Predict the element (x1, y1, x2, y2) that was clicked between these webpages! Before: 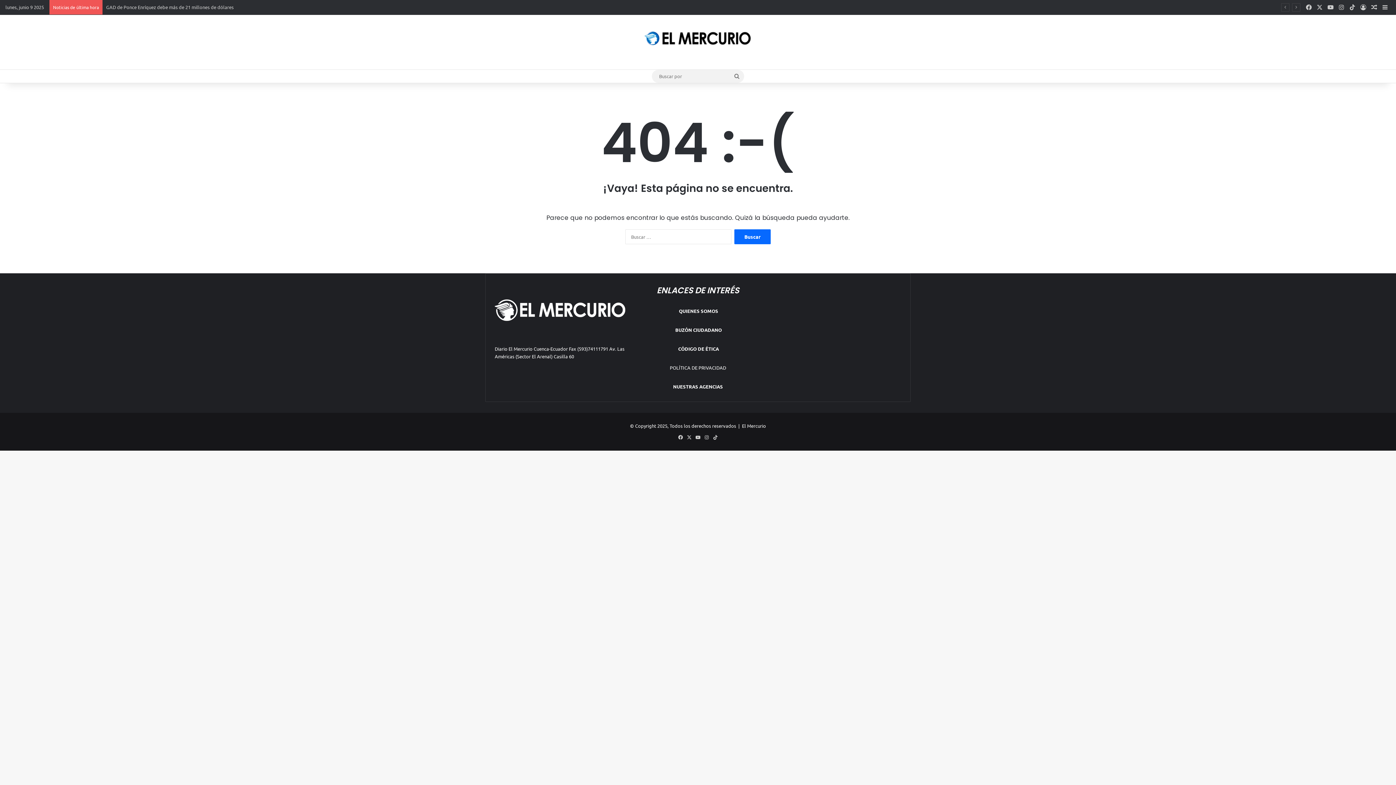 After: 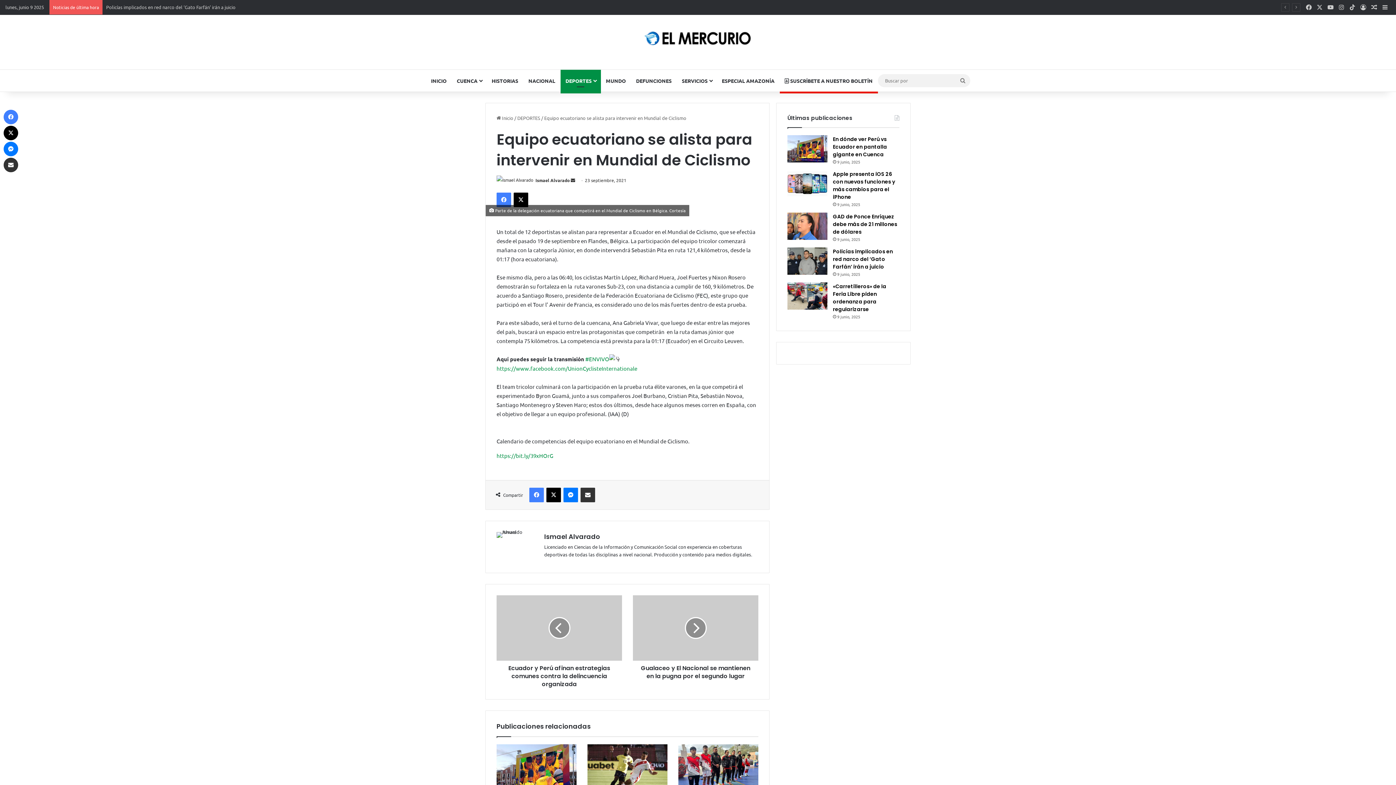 Action: label: Publicación al azar bbox: (1369, 0, 1380, 14)